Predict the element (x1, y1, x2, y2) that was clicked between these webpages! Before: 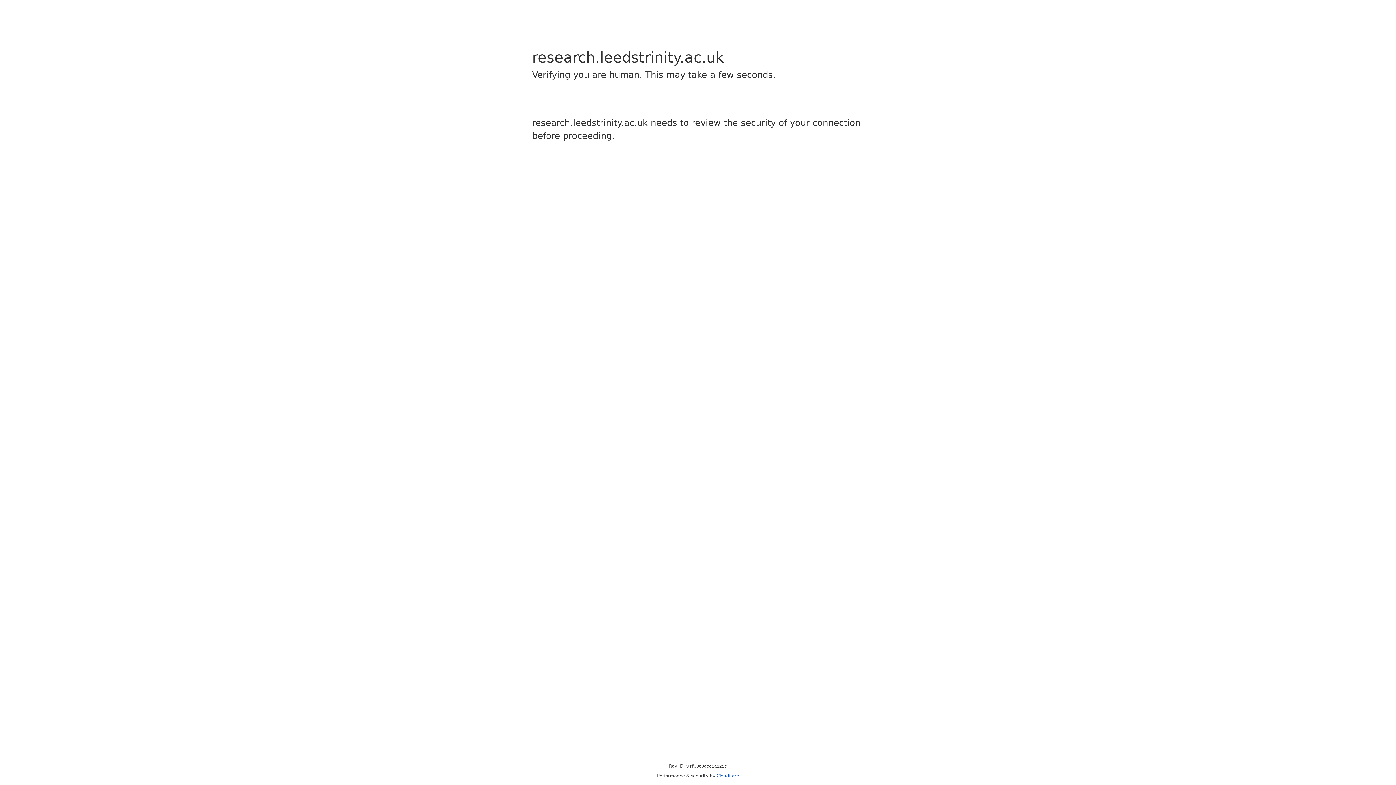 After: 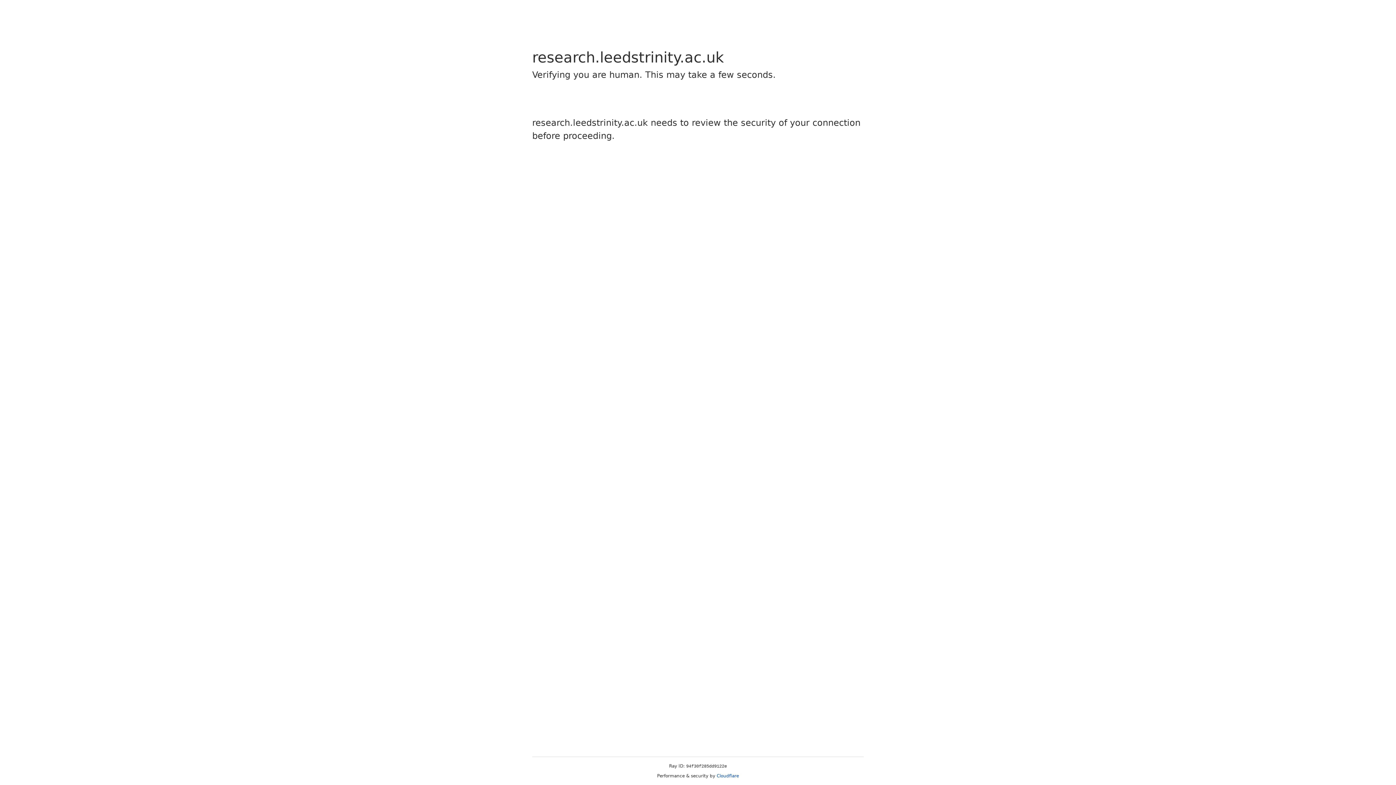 Action: bbox: (716, 773, 739, 778) label: Cloudflare